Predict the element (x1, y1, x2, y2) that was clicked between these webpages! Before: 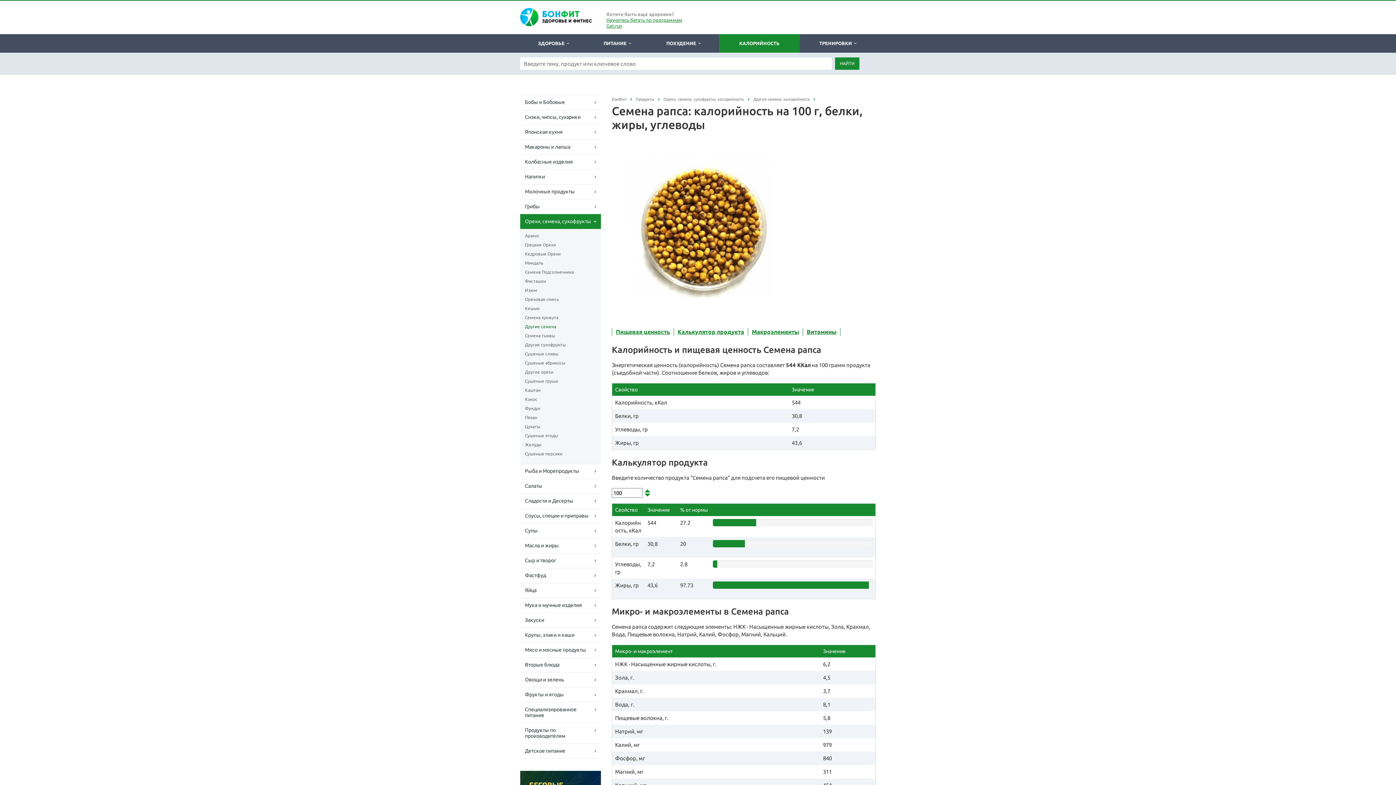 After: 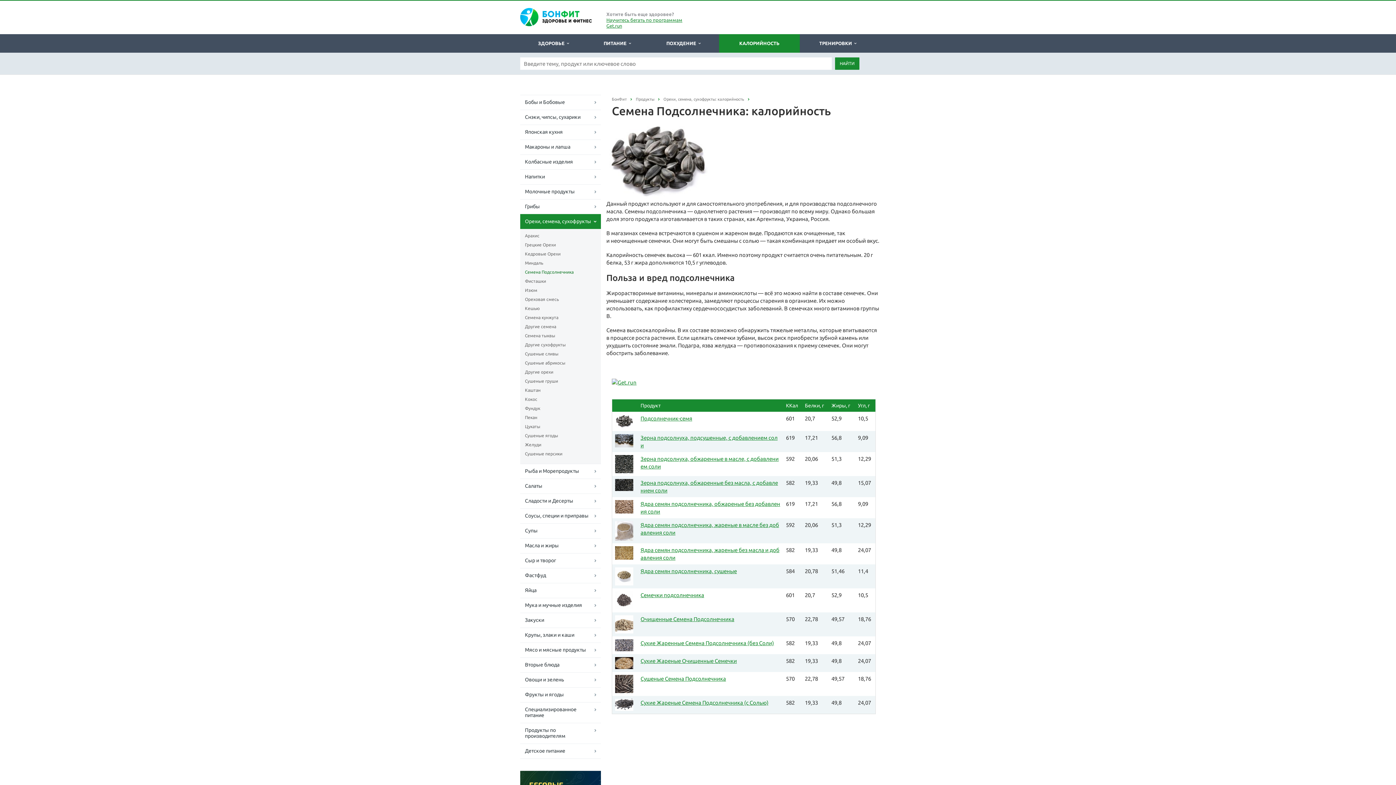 Action: bbox: (525, 268, 596, 276) label: Семена Подсолнечника